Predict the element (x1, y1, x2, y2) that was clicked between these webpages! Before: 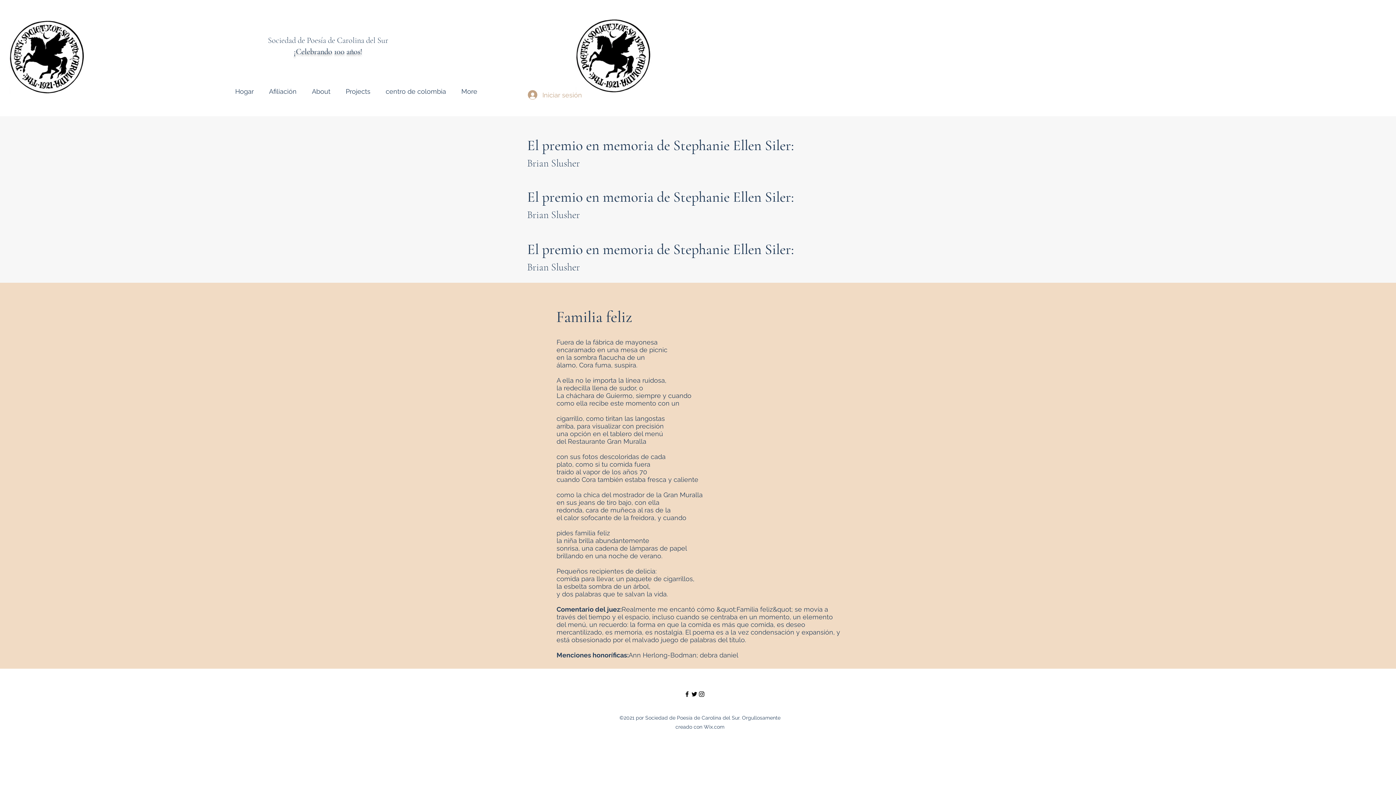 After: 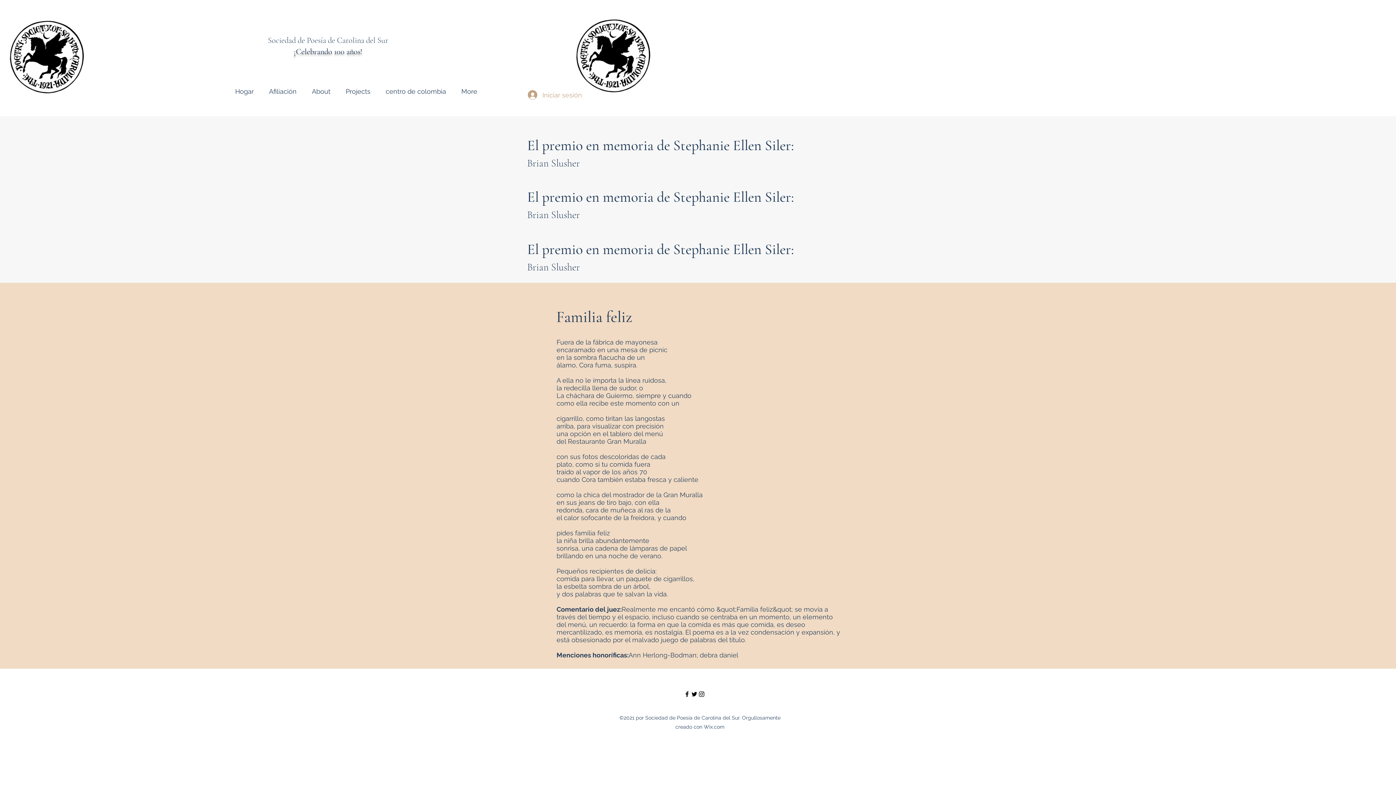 Action: label: instagram bbox: (698, 690, 705, 698)